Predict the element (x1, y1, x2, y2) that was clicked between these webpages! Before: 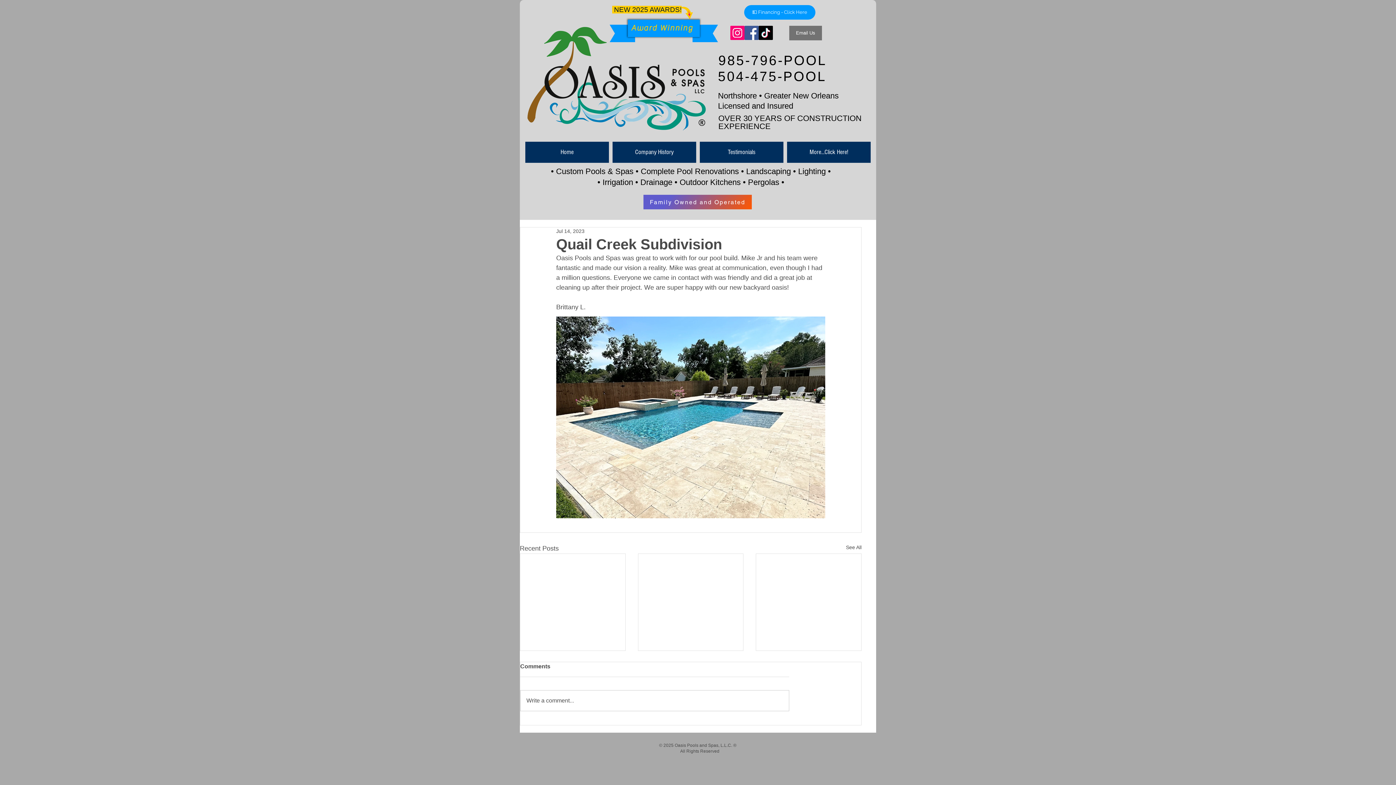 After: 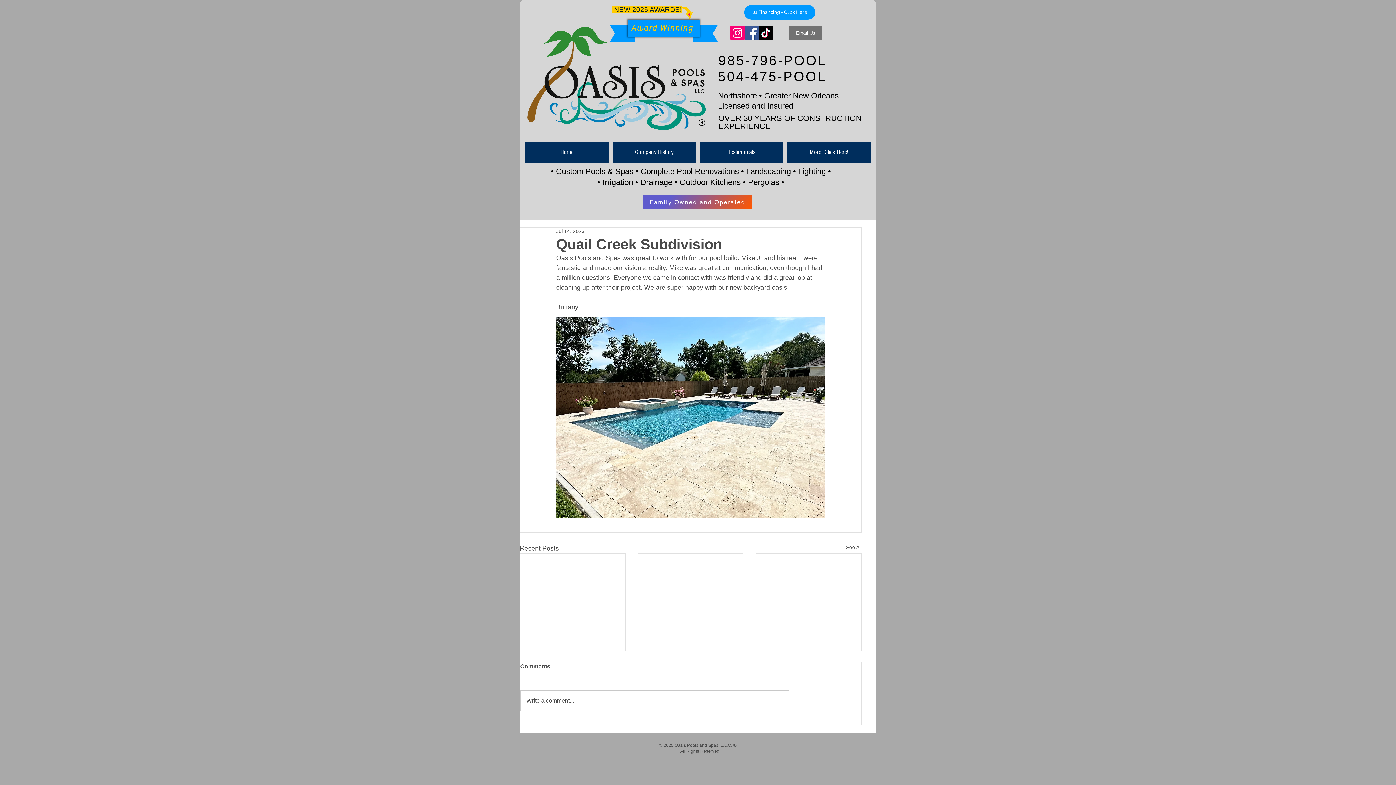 Action: bbox: (758, 25, 773, 40) label: TikTok   